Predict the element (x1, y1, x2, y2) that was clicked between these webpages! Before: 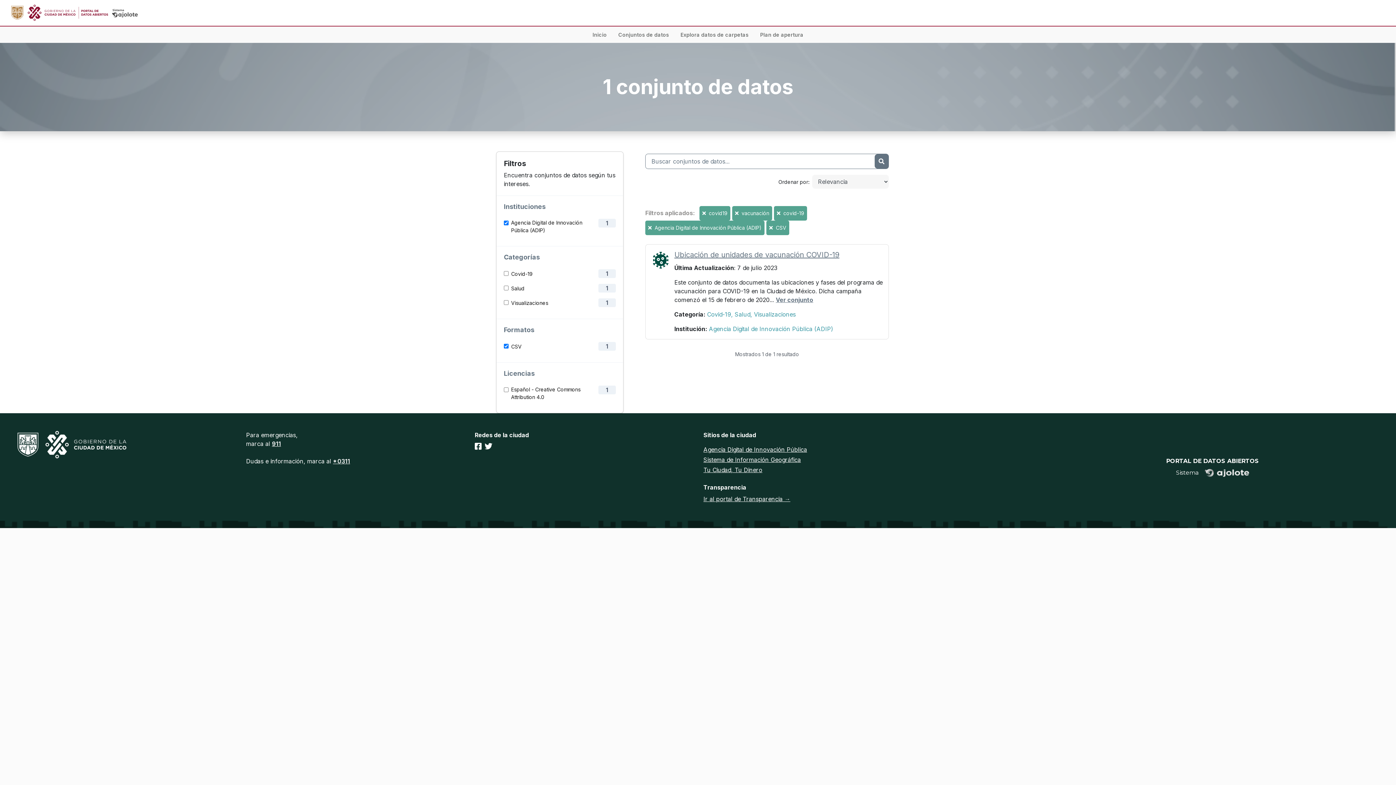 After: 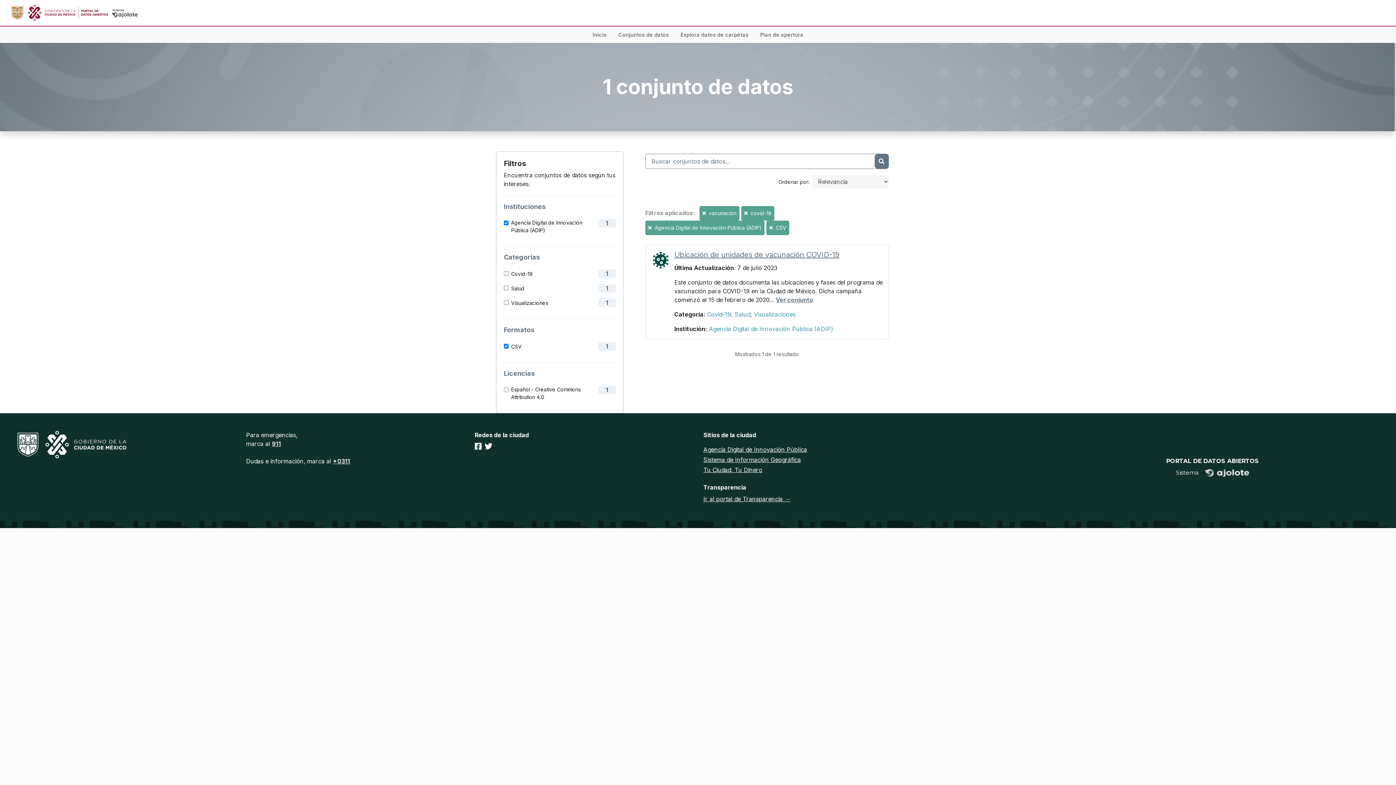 Action: label:   bbox: (702, 210, 707, 216)